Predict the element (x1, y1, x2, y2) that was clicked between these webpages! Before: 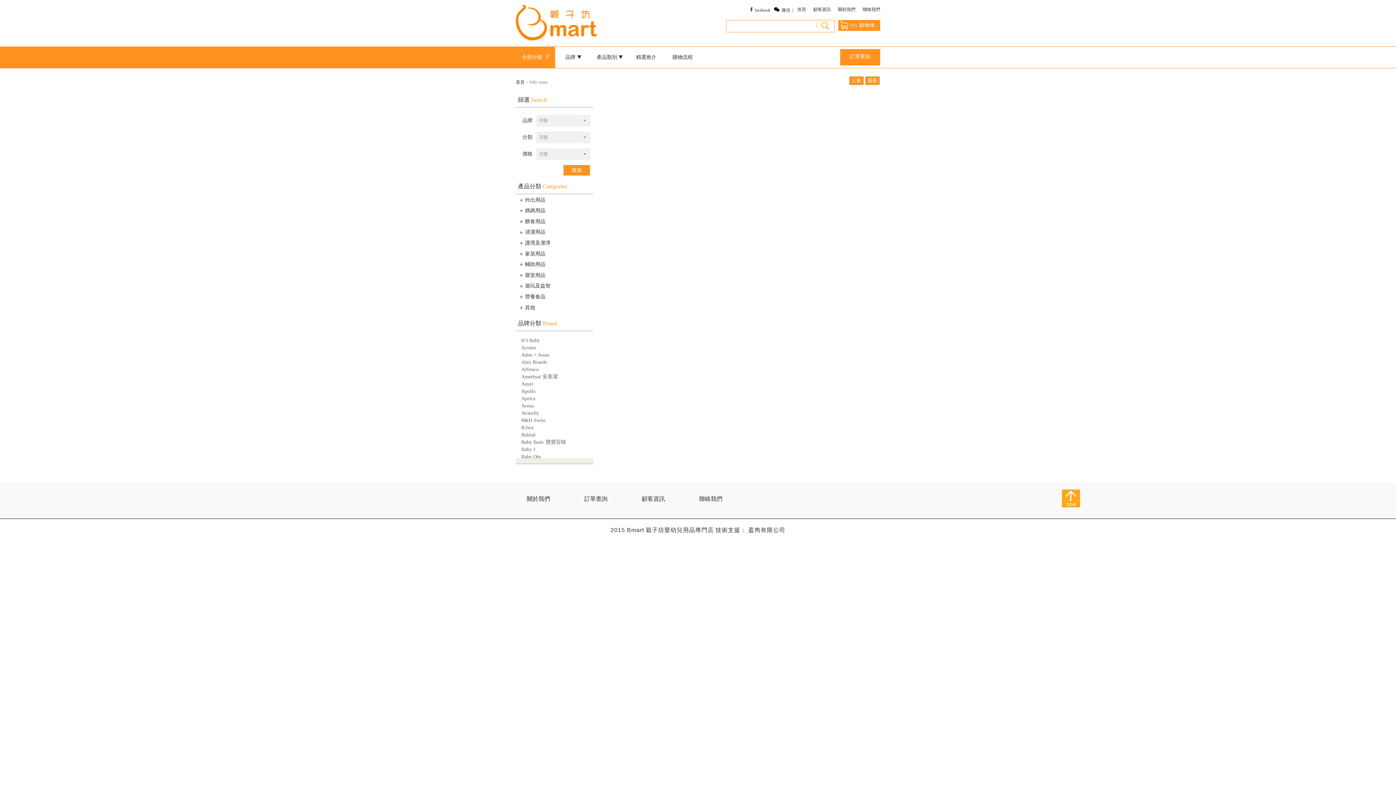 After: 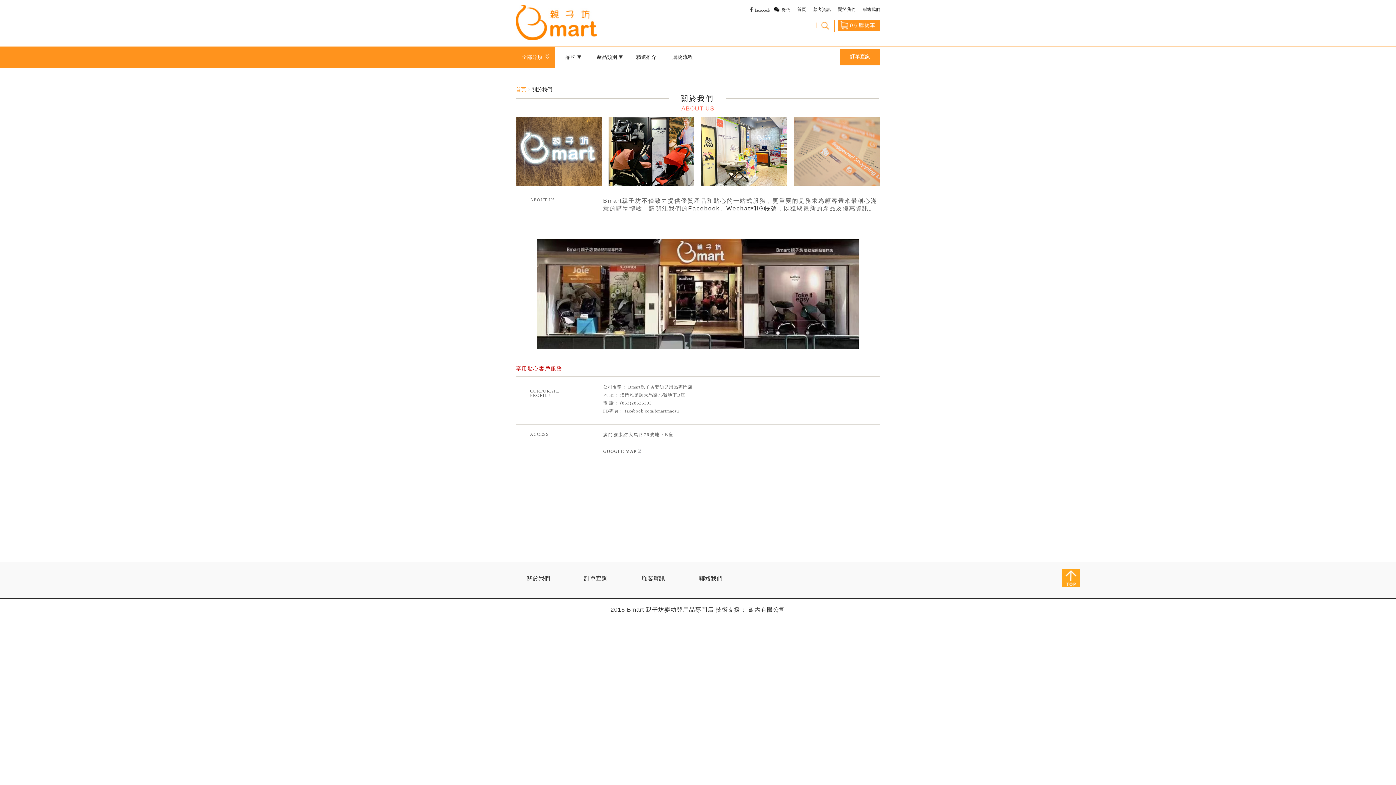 Action: label: 關於我們 bbox: (838, 6, 855, 12)